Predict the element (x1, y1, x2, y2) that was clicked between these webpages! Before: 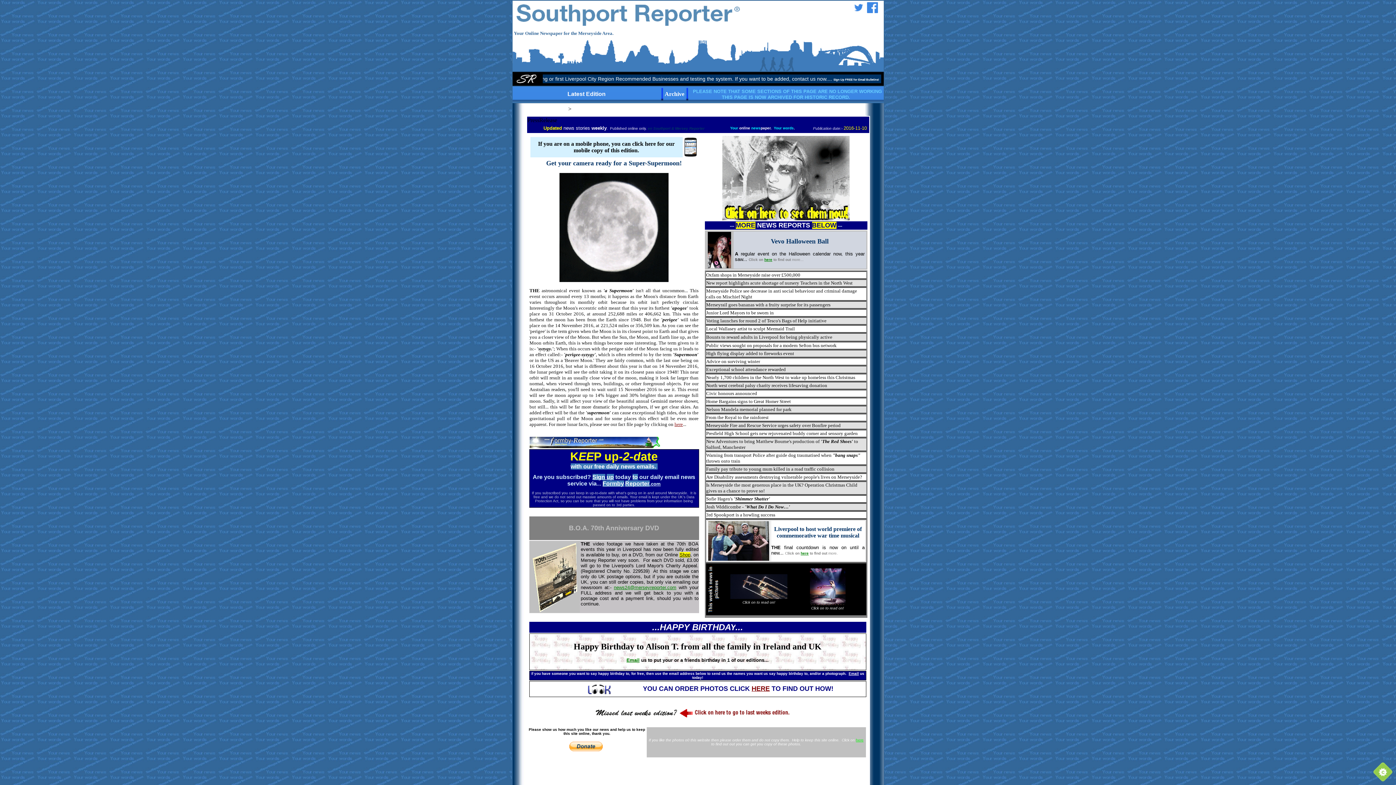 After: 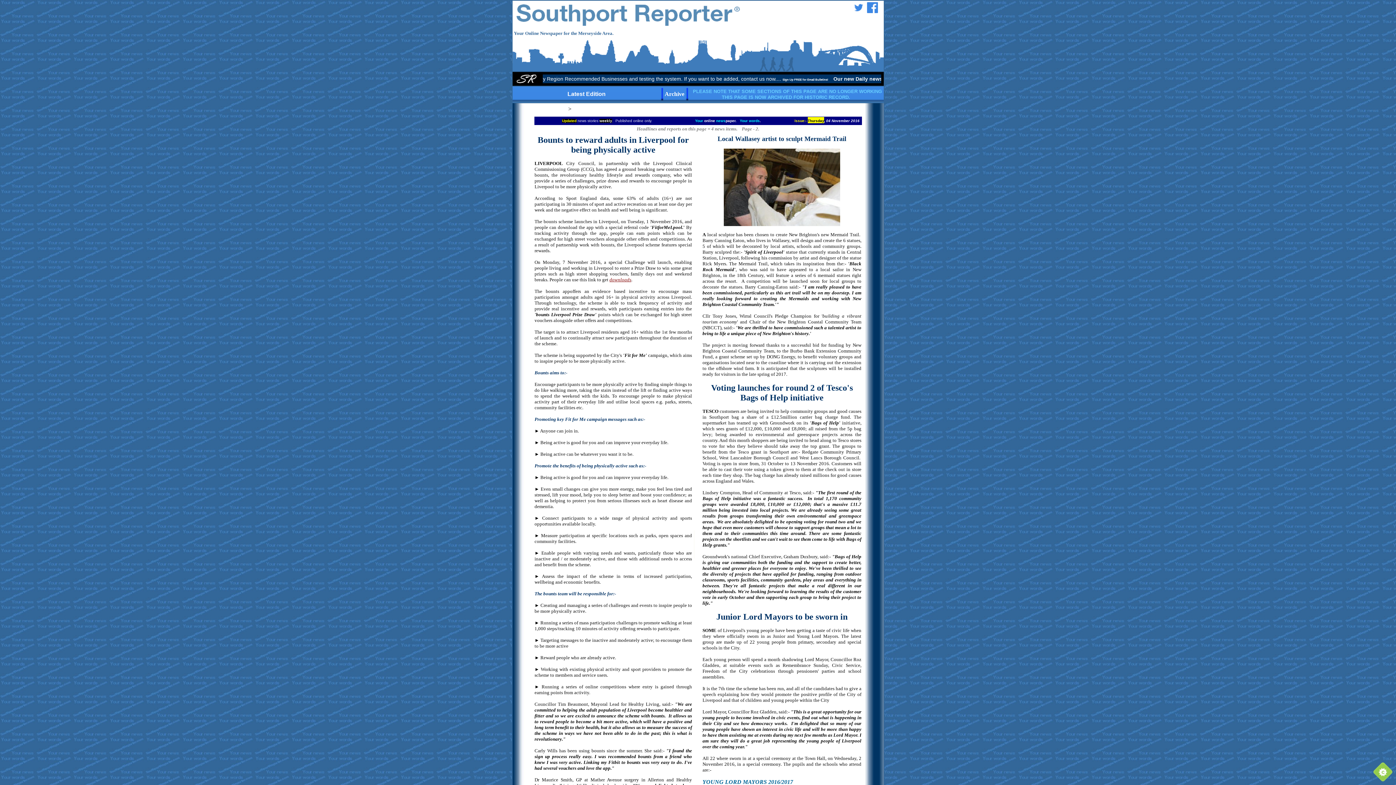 Action: bbox: (706, 301, 830, 307) label: Merseyrail goes bananas with a fruity surprise for its passengers